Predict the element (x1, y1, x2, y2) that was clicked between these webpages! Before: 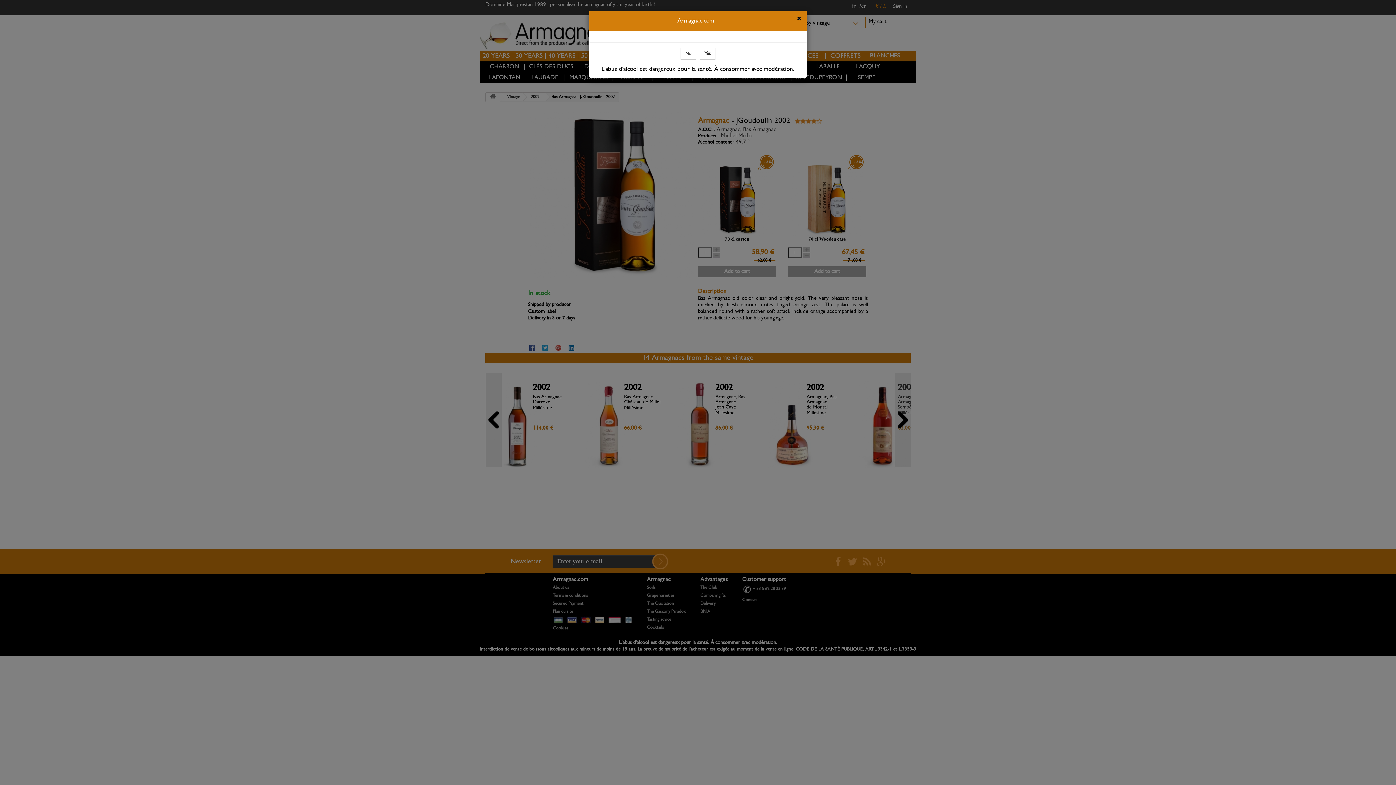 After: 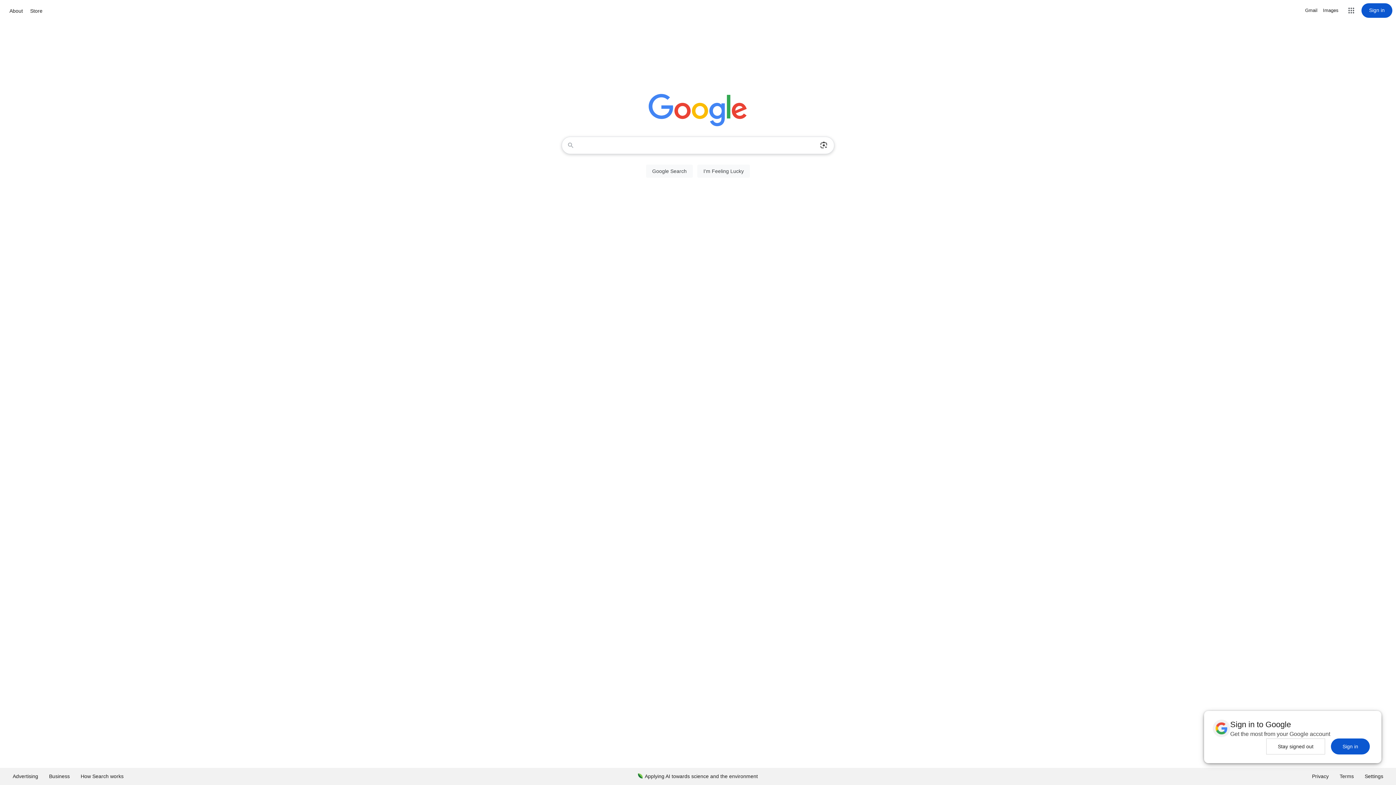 Action: bbox: (680, 48, 696, 59) label: No